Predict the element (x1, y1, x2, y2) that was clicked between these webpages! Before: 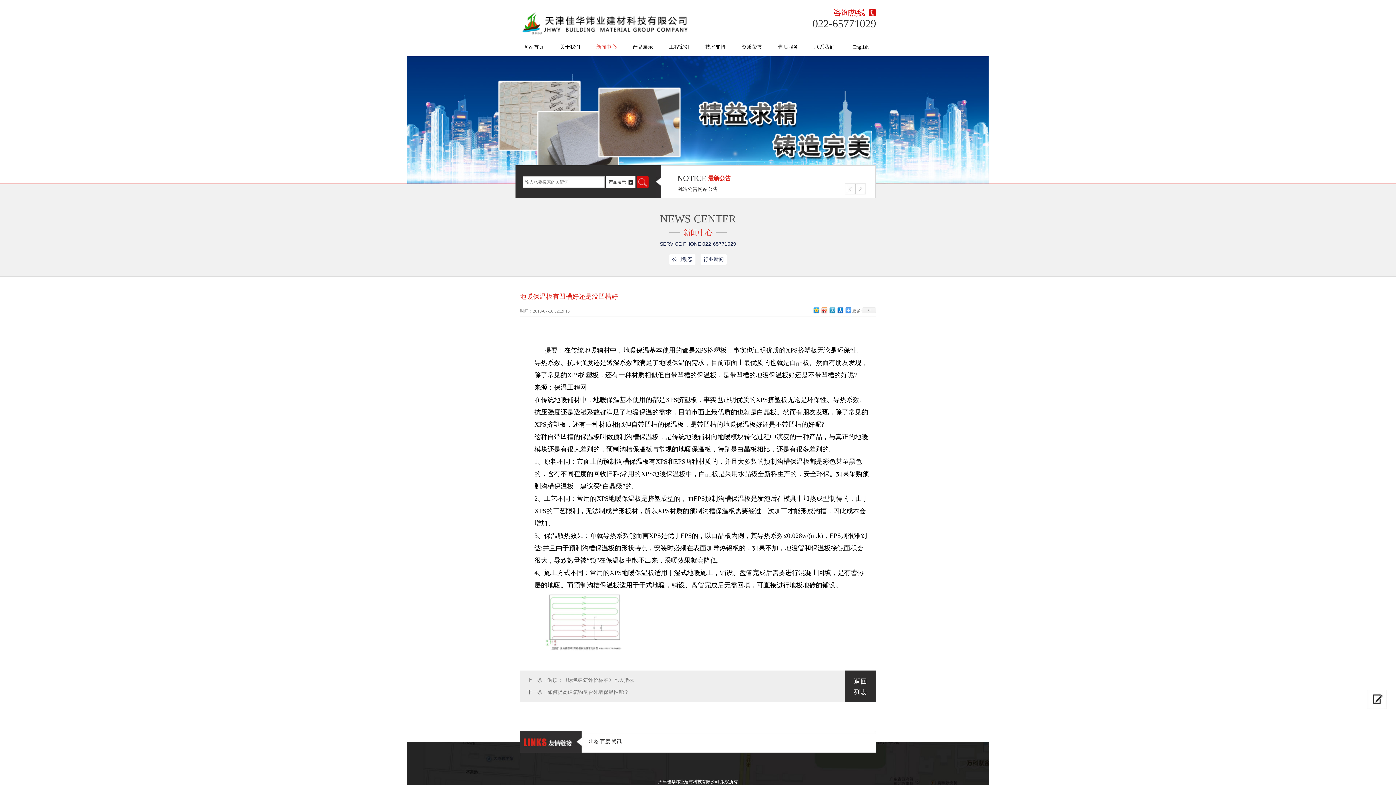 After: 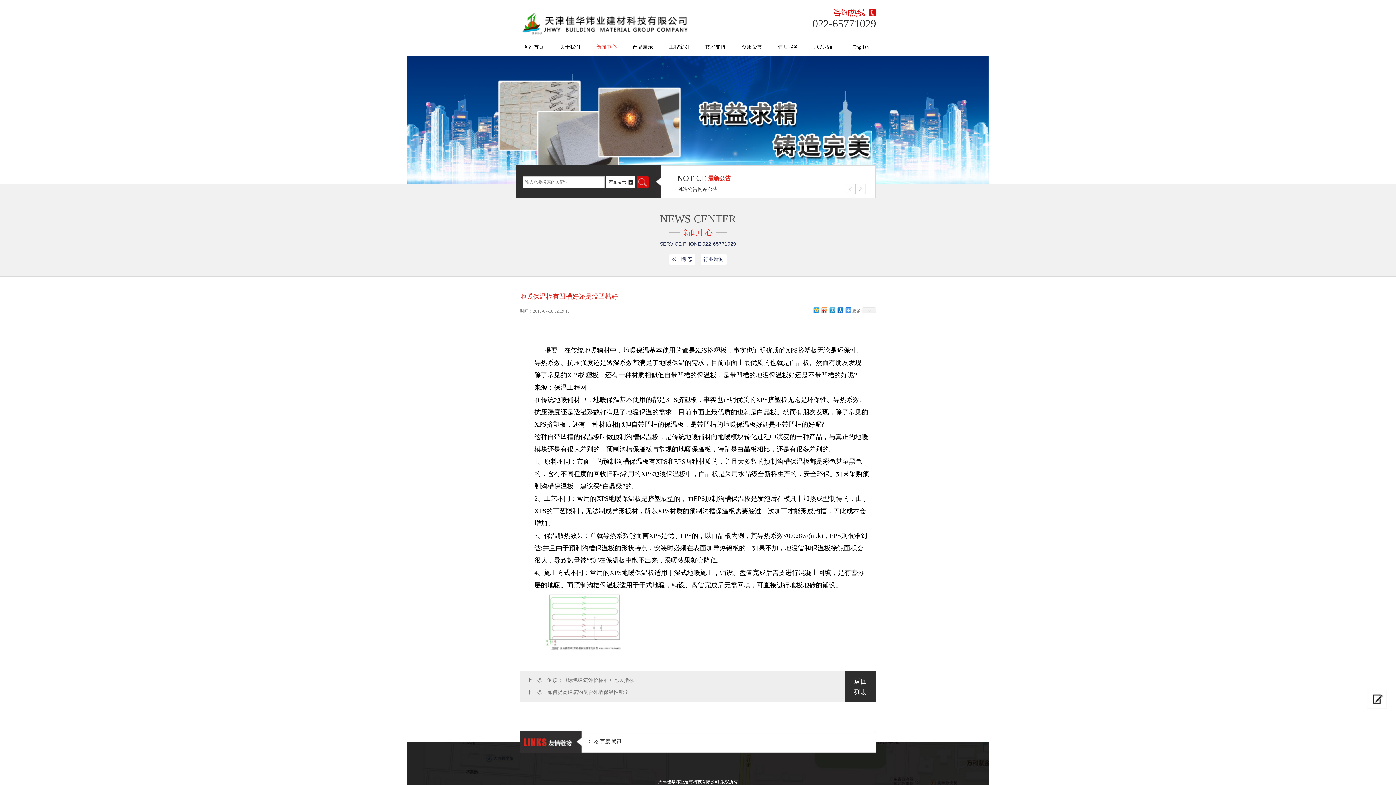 Action: label: 网站公告网站公告 bbox: (677, 184, 841, 194)